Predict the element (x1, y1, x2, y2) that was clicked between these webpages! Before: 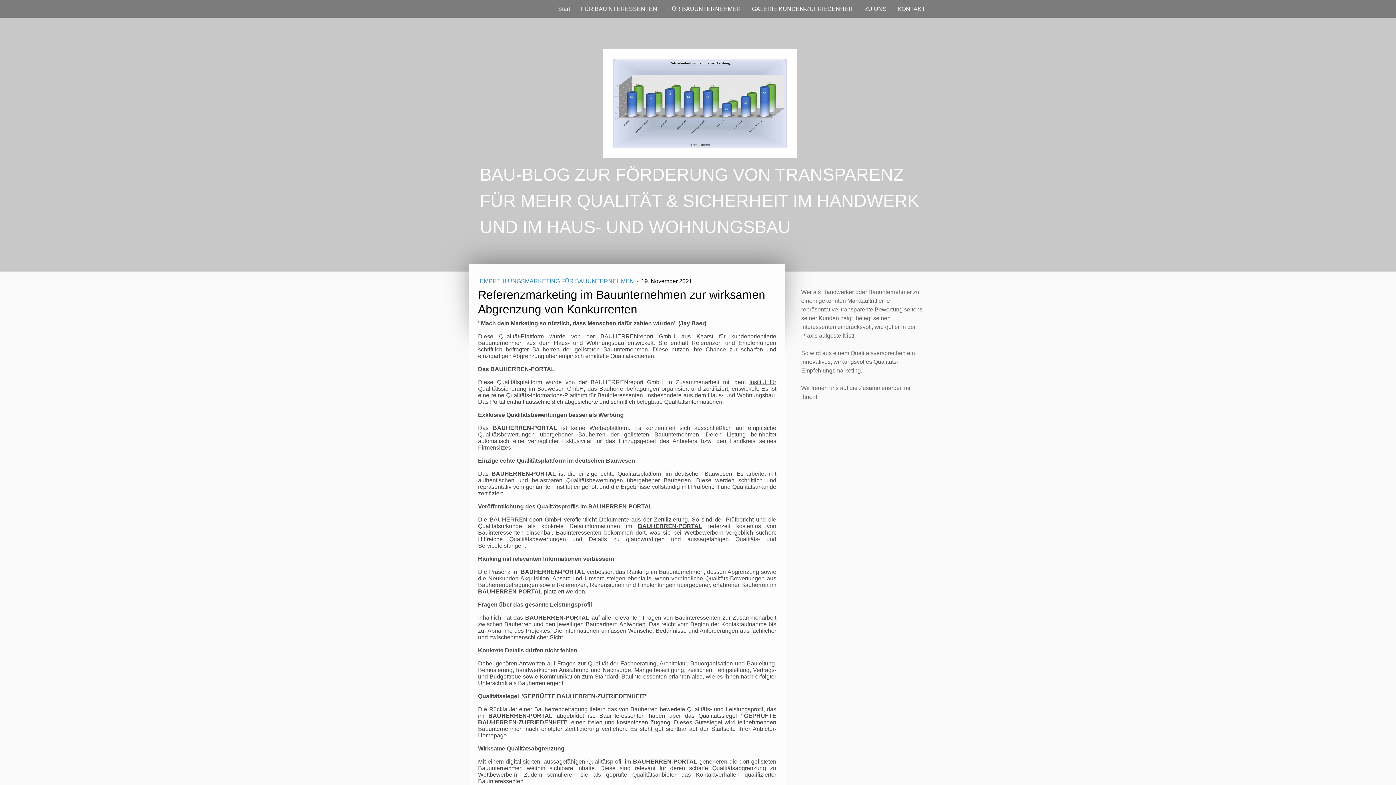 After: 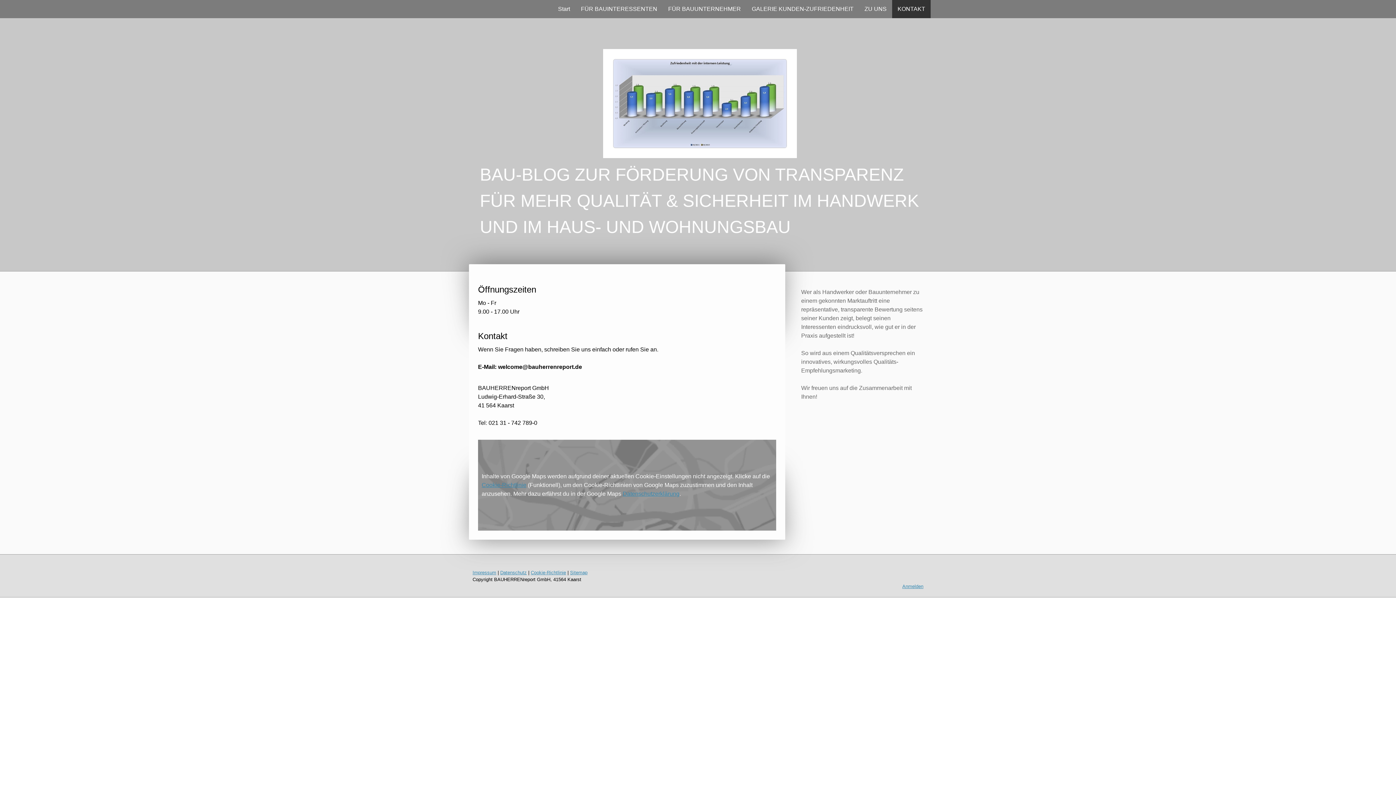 Action: bbox: (892, 0, 930, 18) label: KONTAKT